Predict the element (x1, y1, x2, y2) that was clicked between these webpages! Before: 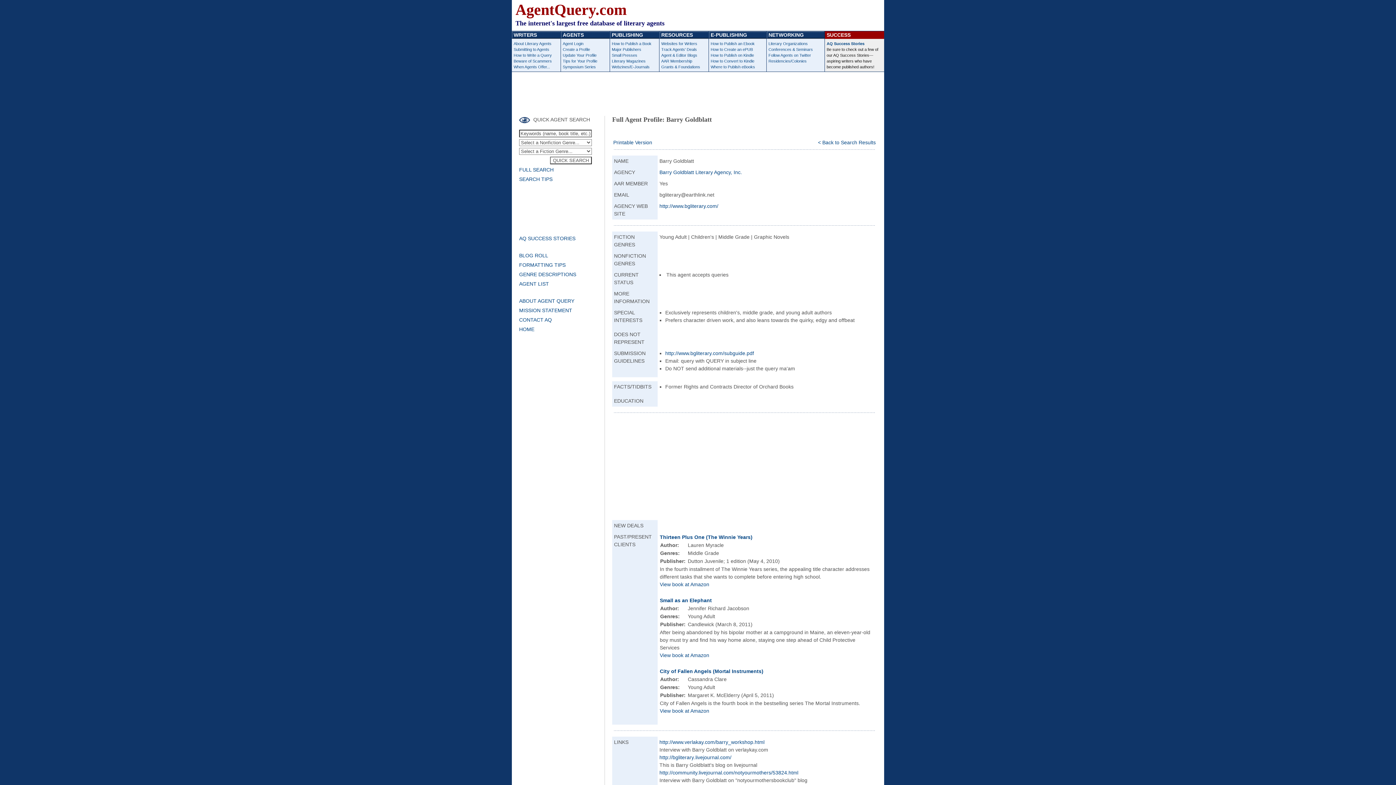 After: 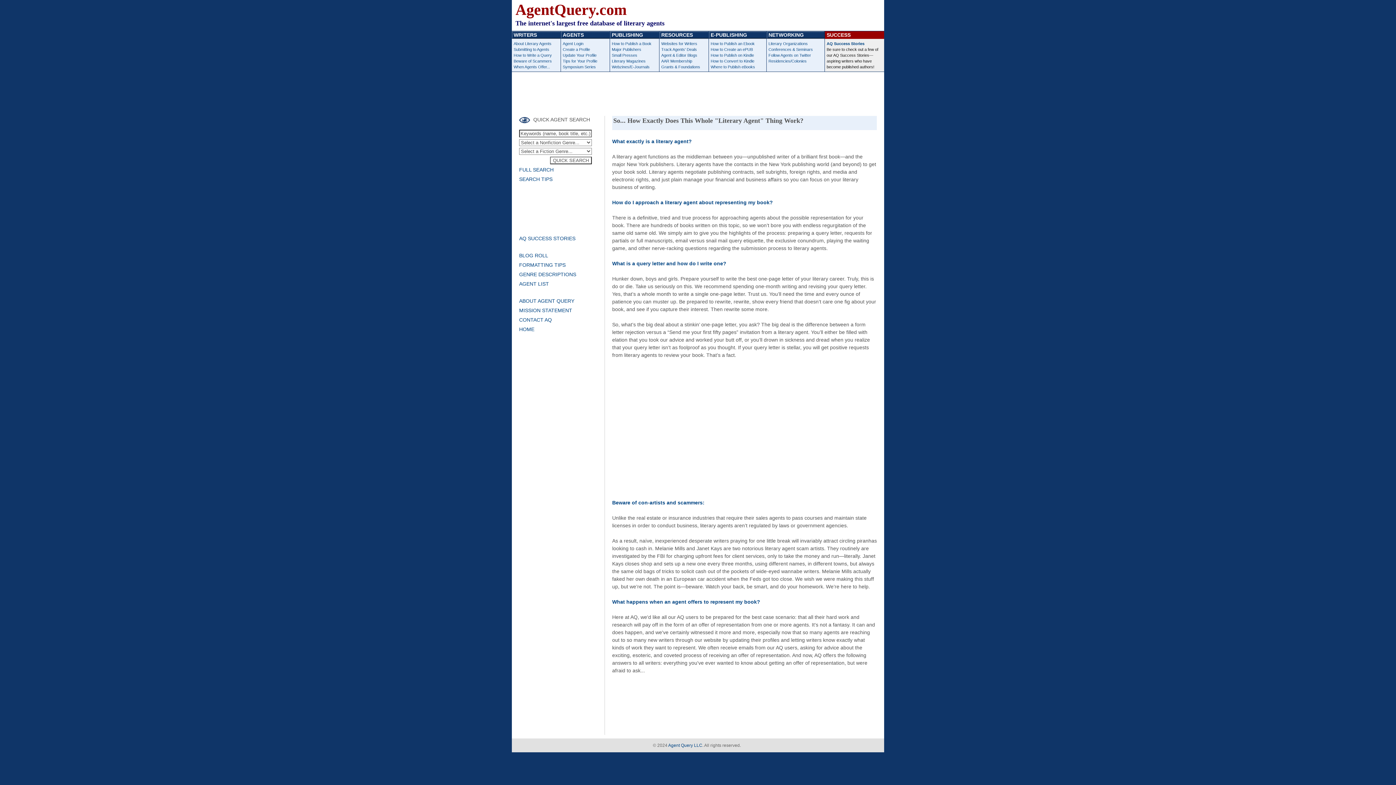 Action: label: WRITERS bbox: (513, 32, 537, 37)